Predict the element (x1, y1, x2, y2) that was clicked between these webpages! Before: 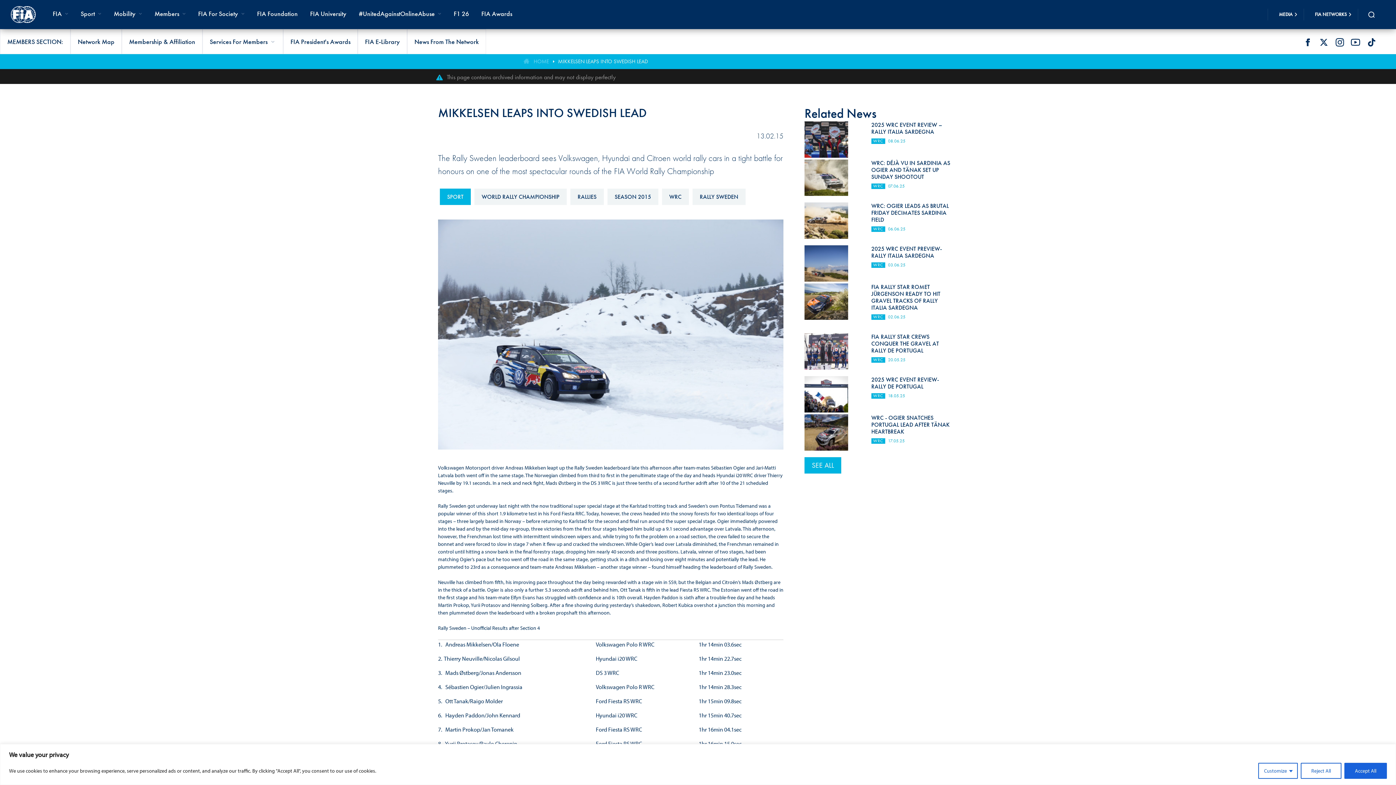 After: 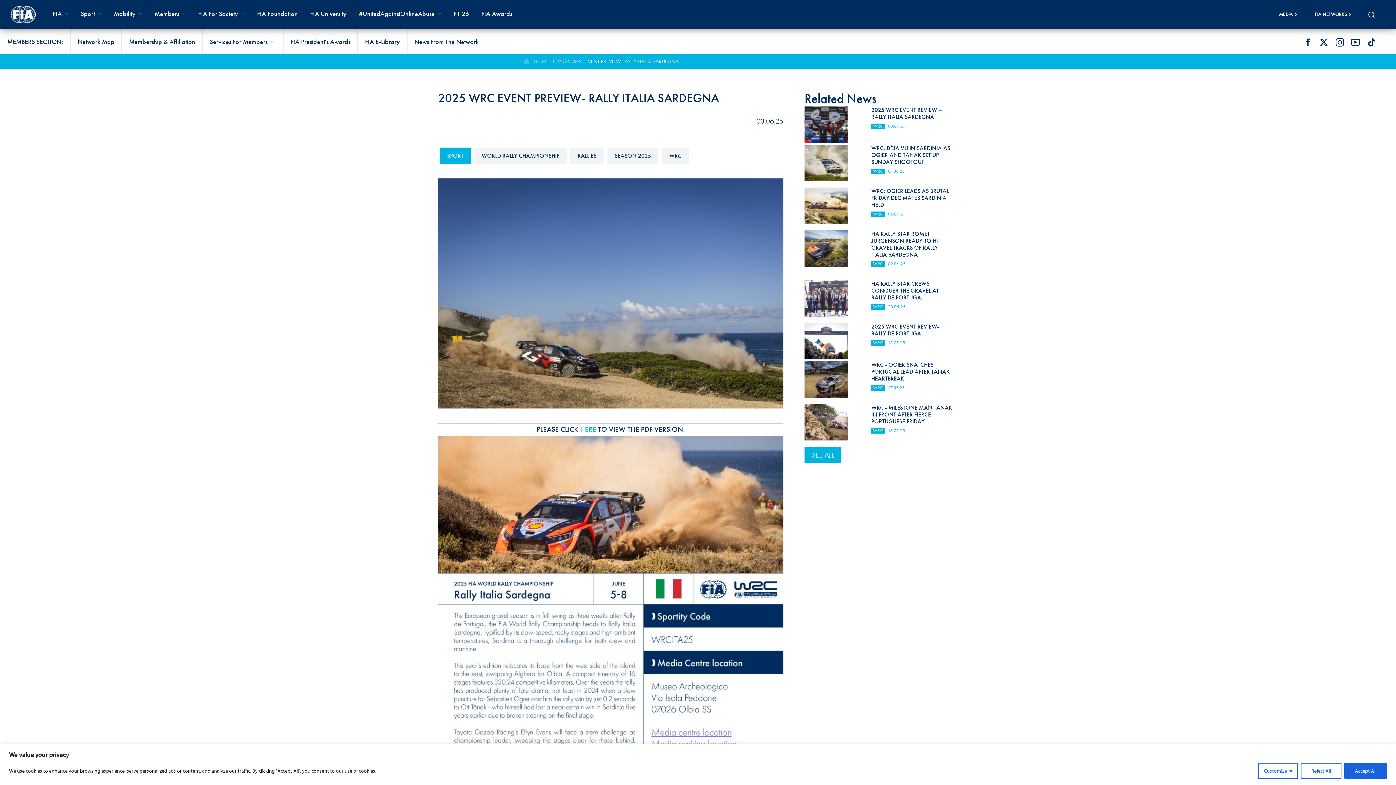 Action: label: 2025 WRC EVENT PREVIEW- RALLY ITALIA SARDEGNA bbox: (871, 245, 942, 259)